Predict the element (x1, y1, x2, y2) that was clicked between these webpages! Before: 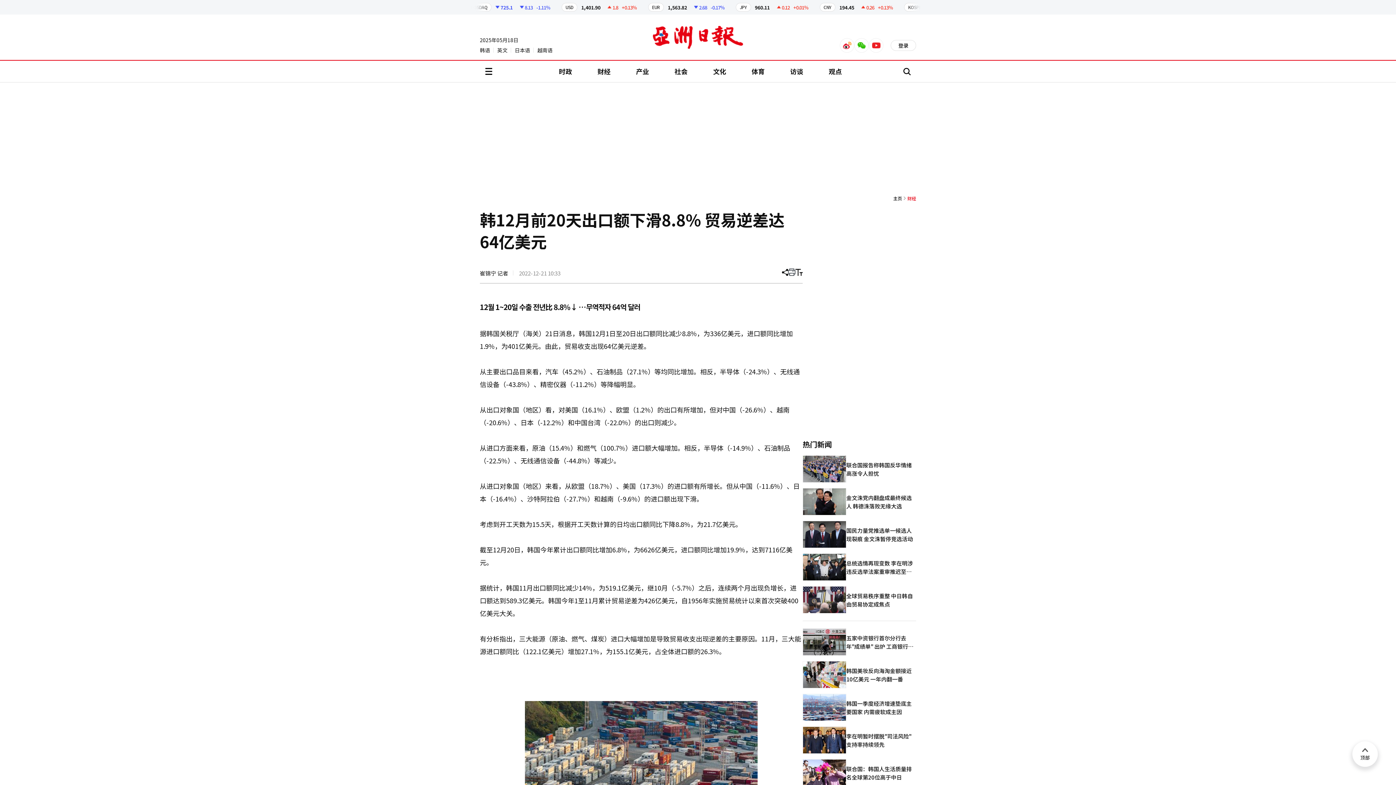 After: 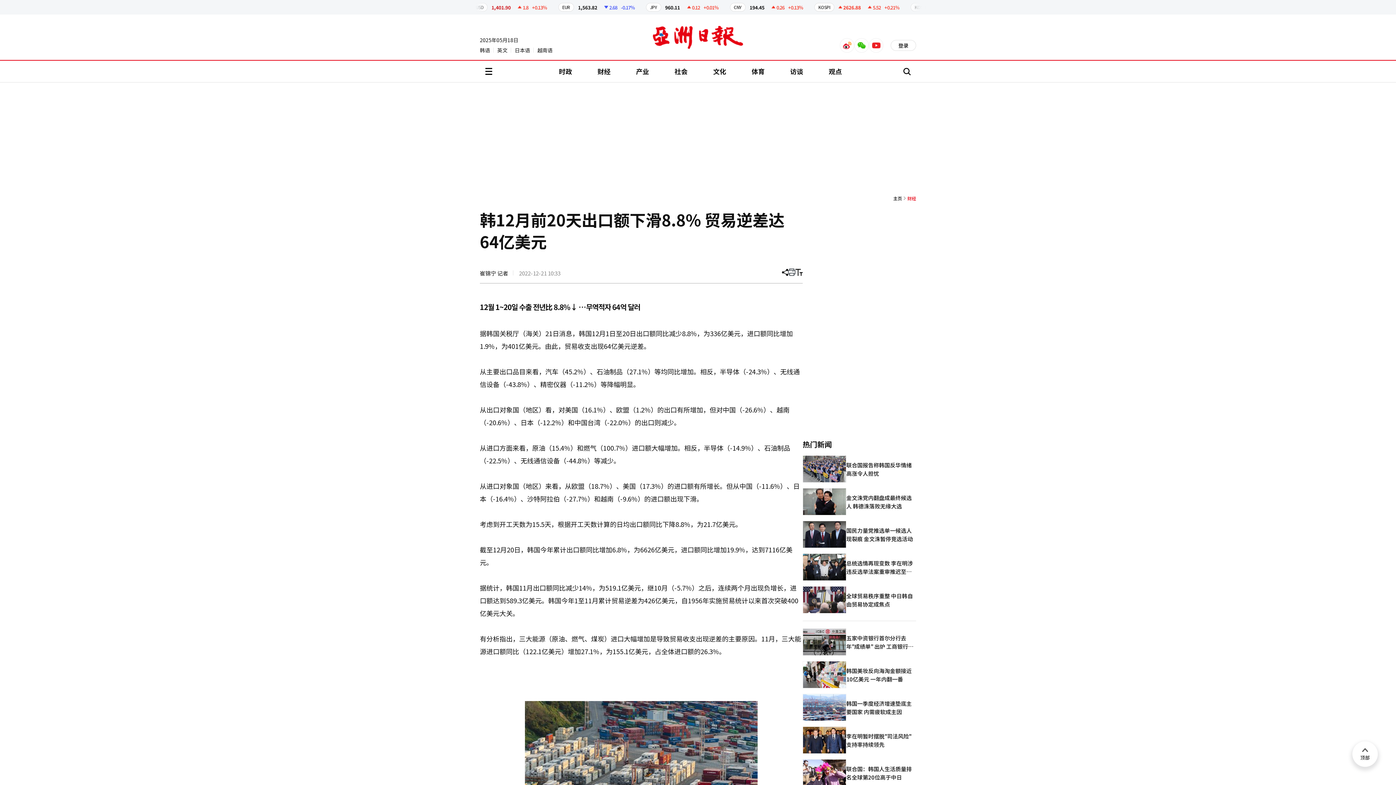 Action: bbox: (661, 0, 736, 14) label: USD
1,401.90
1.8
+0.13%